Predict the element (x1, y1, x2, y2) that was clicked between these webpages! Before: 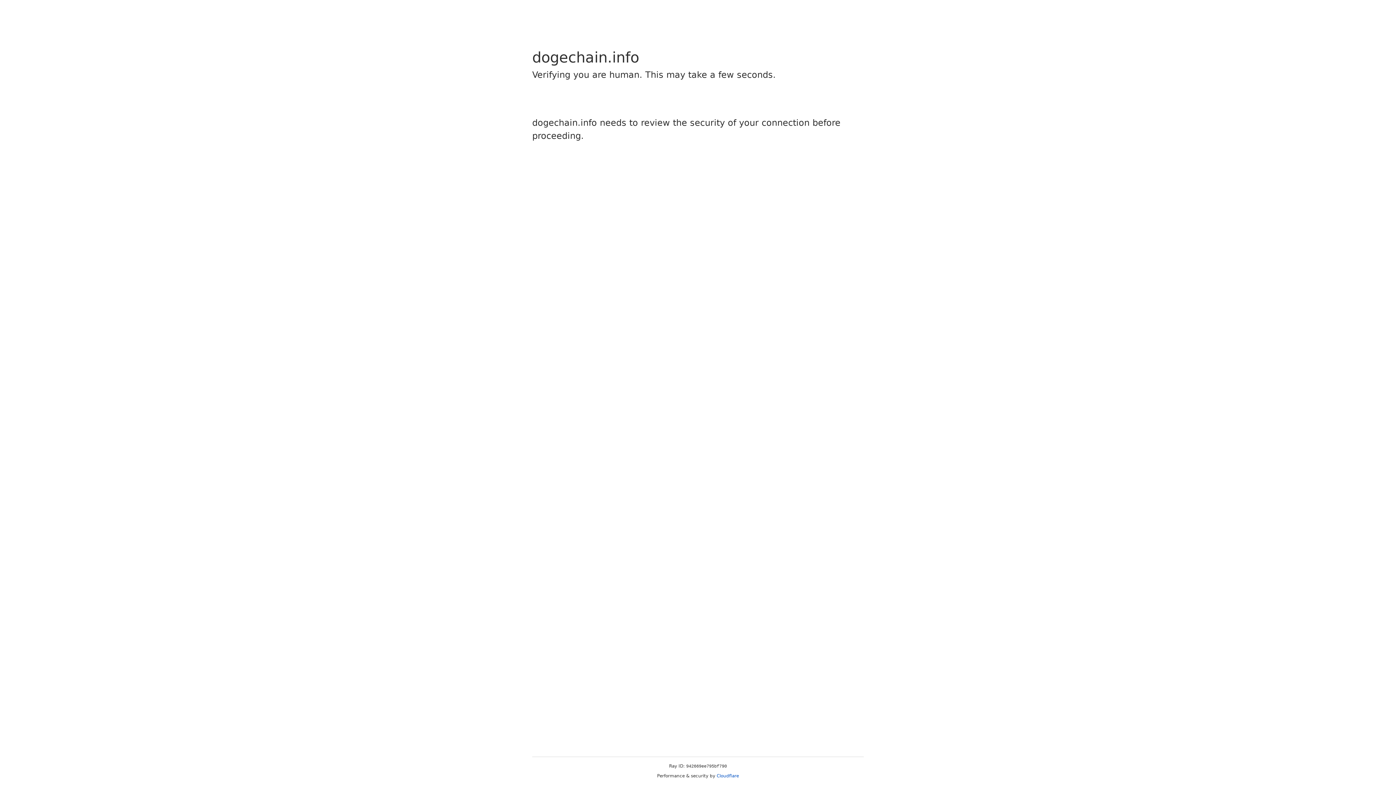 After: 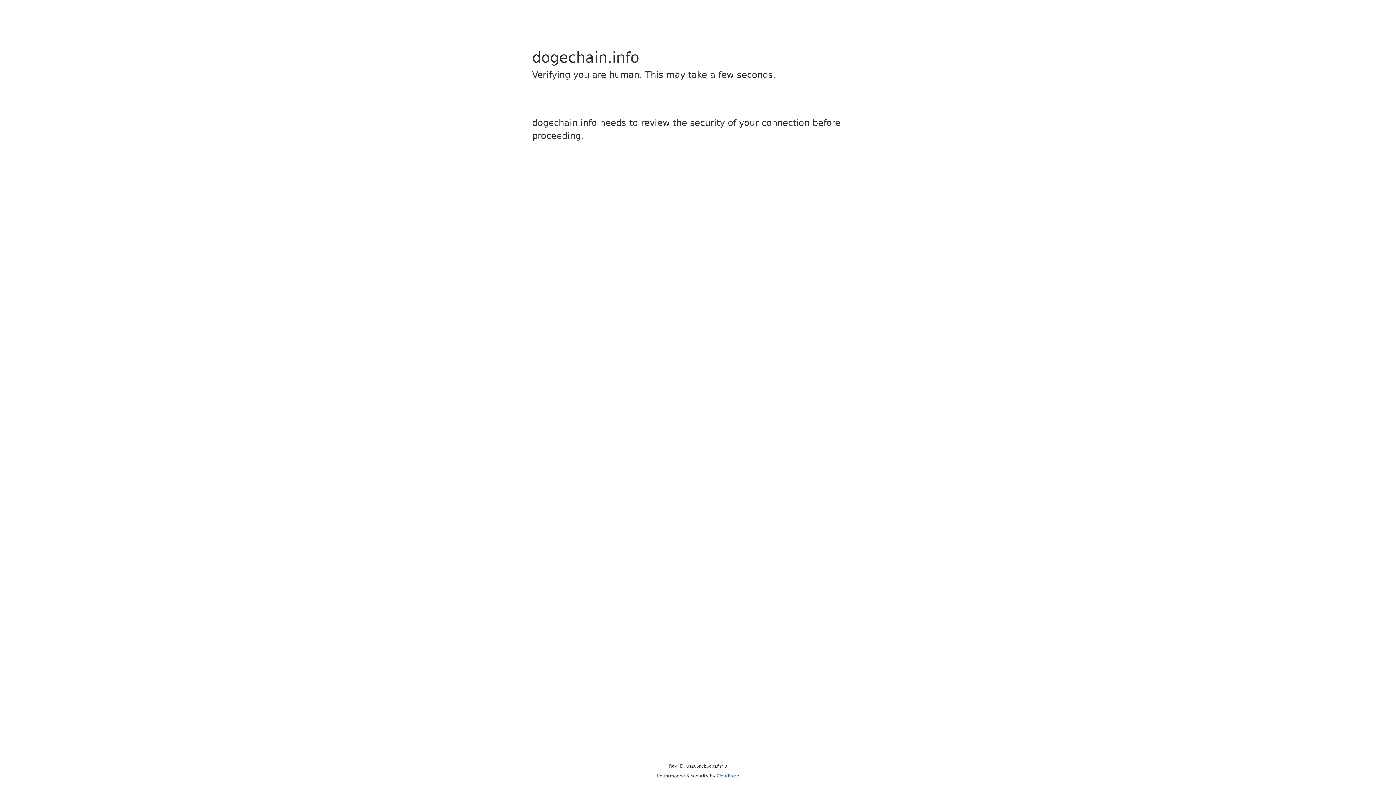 Action: label: Cloudflare bbox: (716, 773, 739, 778)